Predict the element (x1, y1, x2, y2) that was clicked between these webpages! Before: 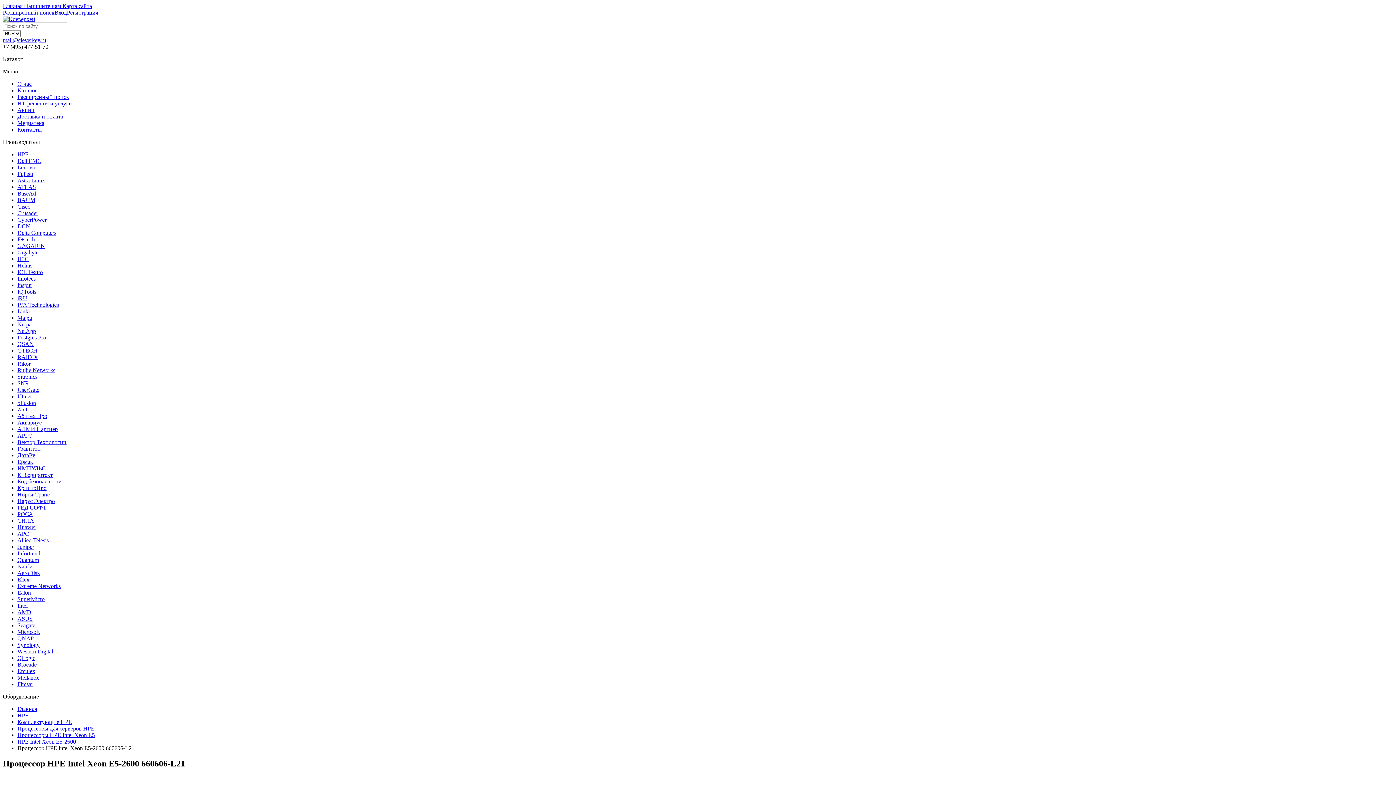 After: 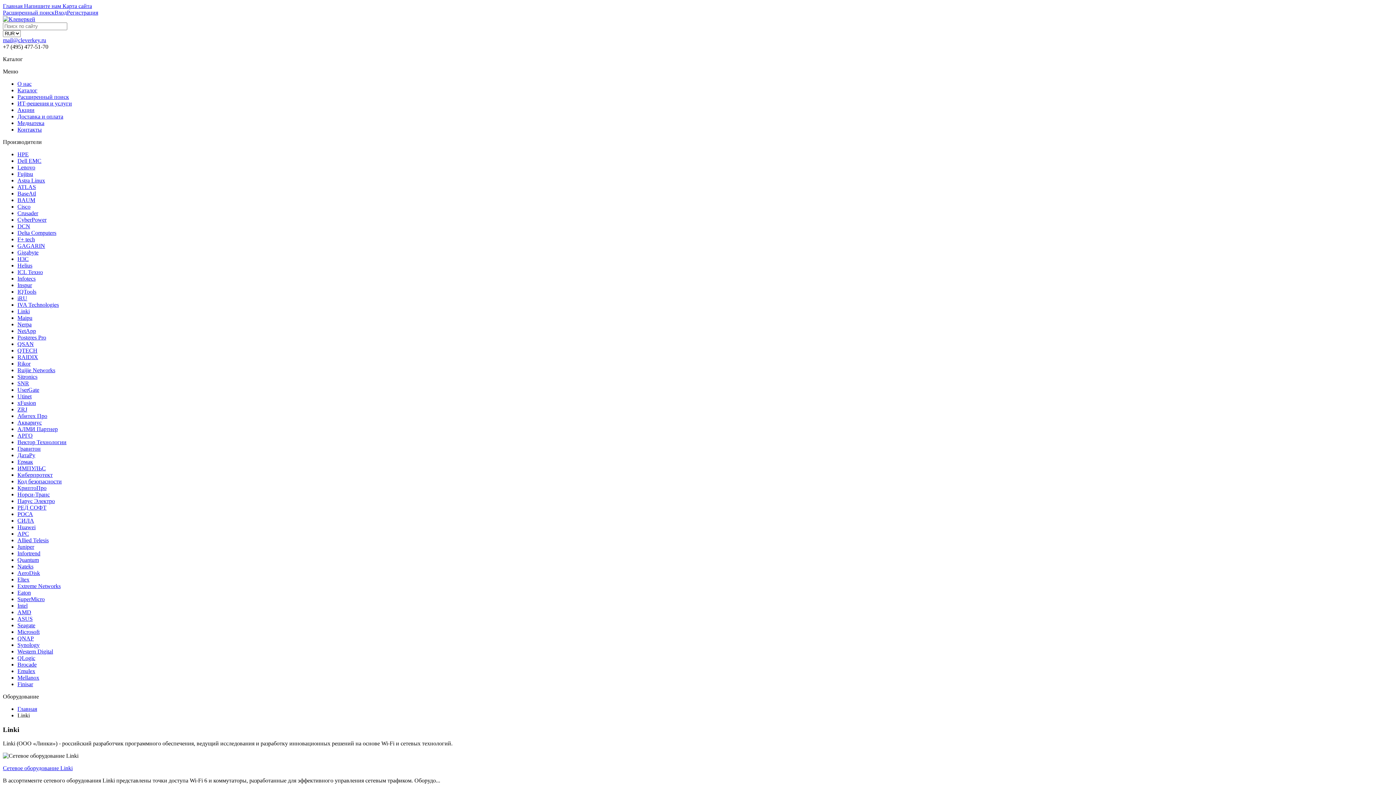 Action: label: Linki bbox: (17, 308, 29, 314)